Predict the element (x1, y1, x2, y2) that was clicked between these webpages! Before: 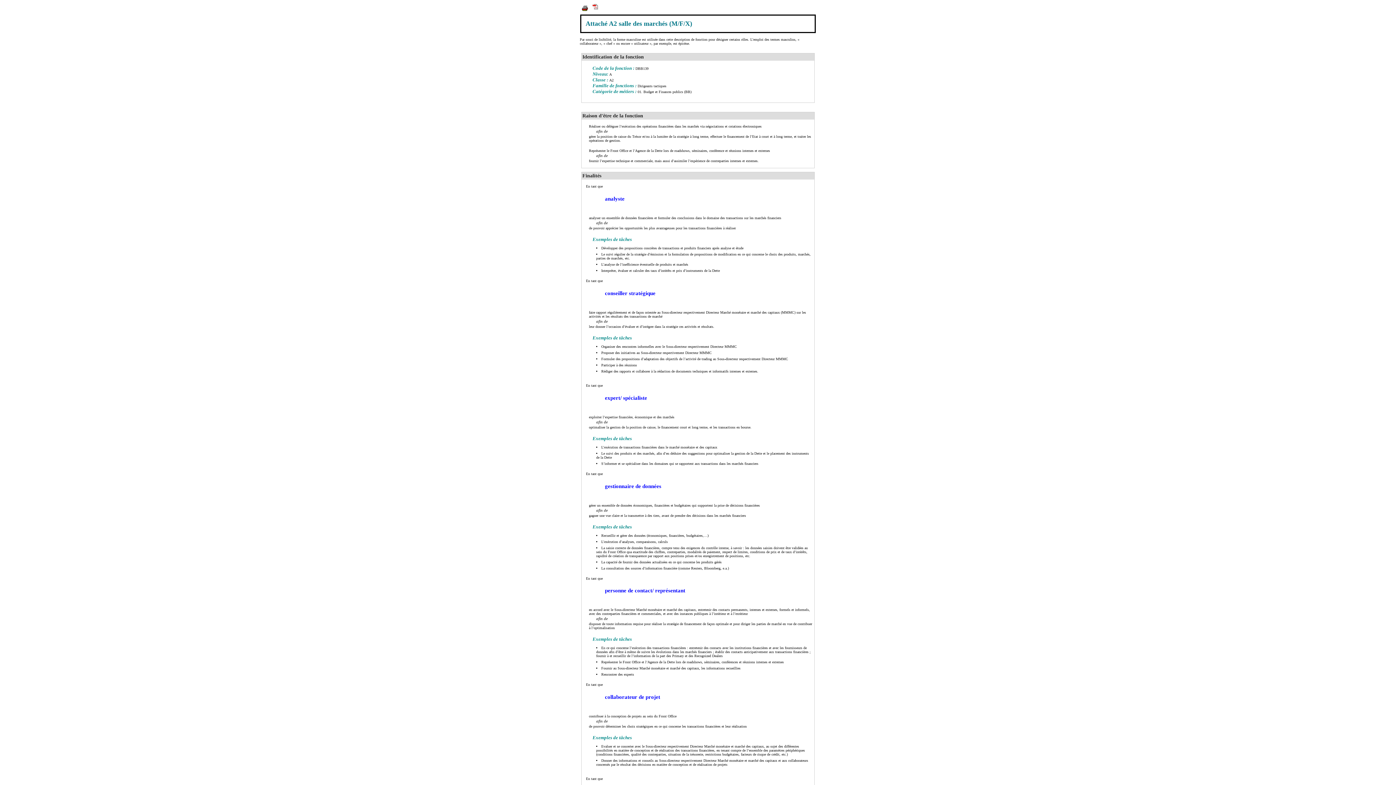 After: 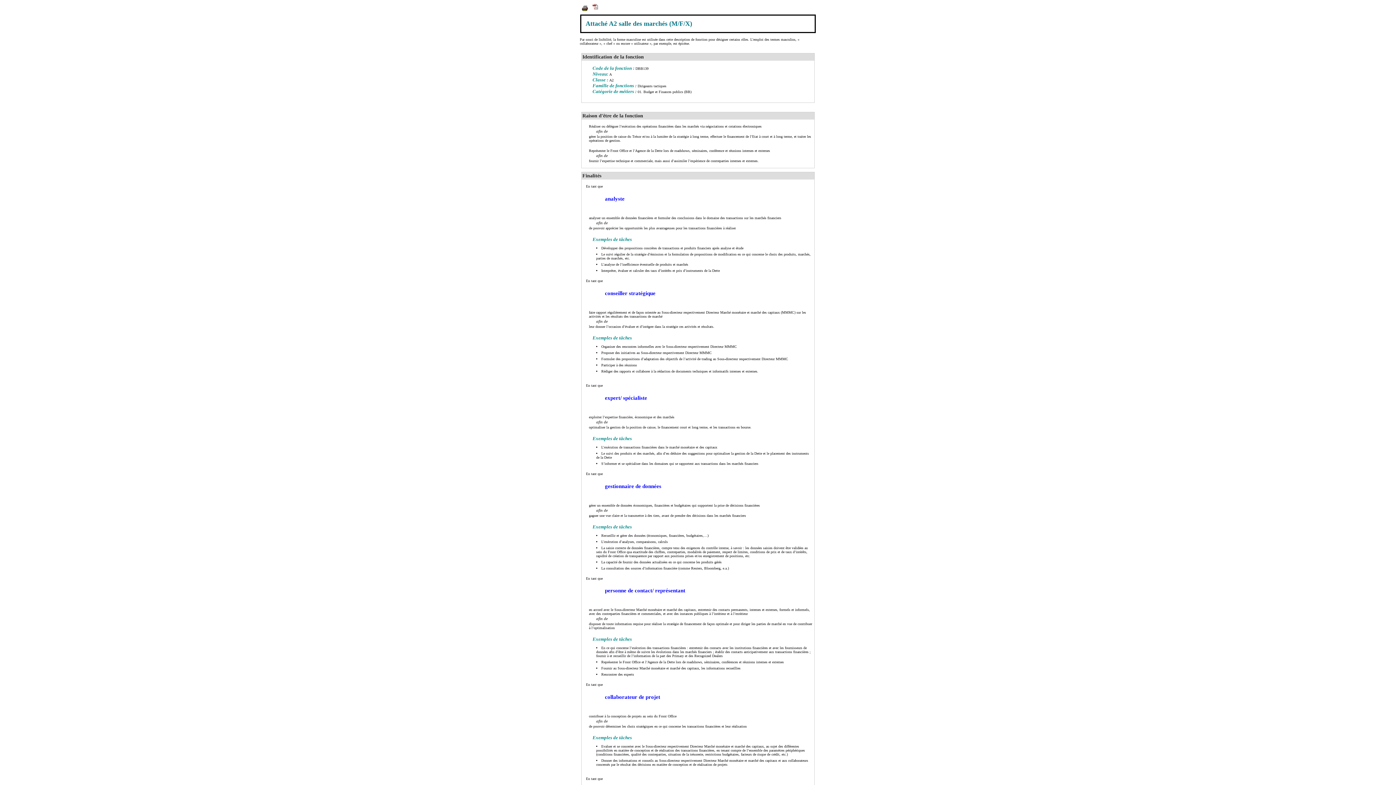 Action: bbox: (580, 9, 589, 13)